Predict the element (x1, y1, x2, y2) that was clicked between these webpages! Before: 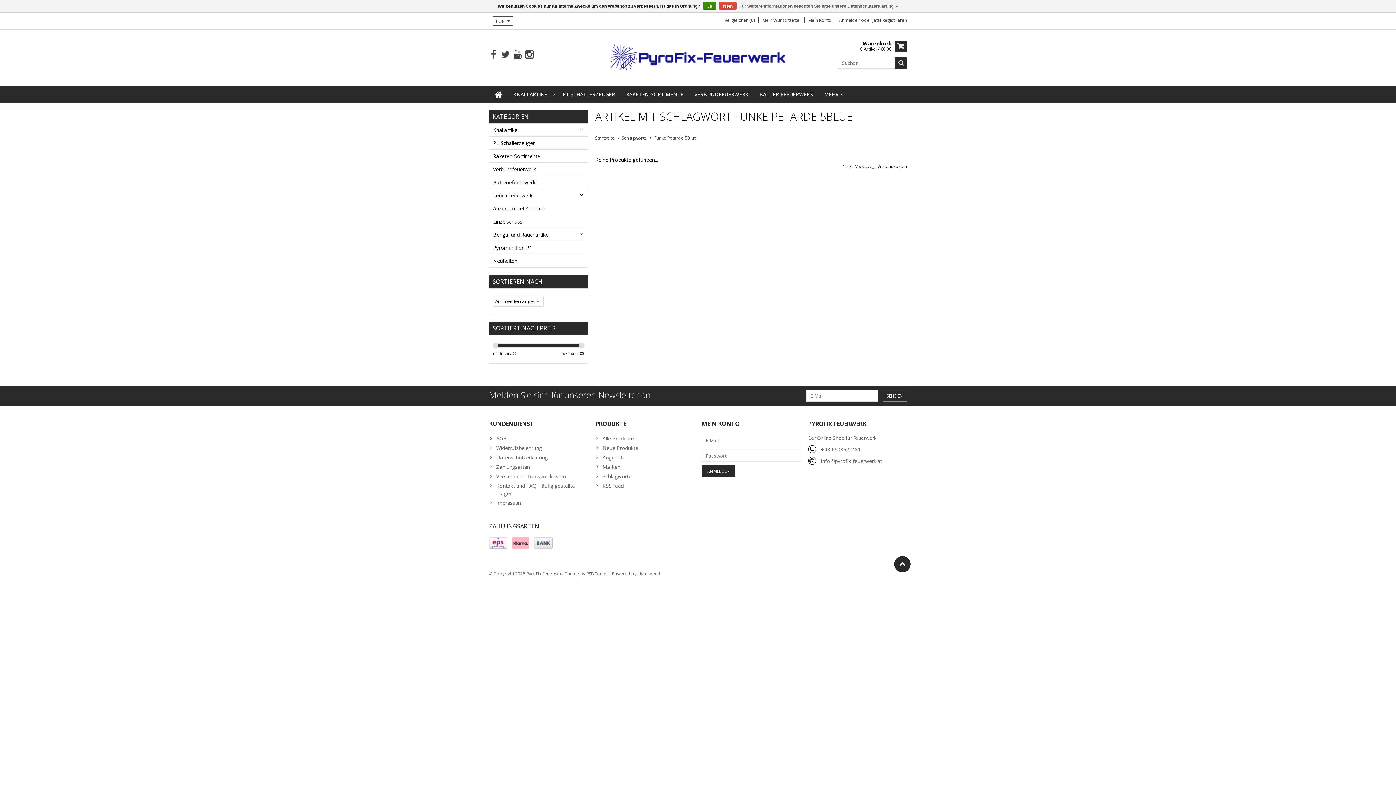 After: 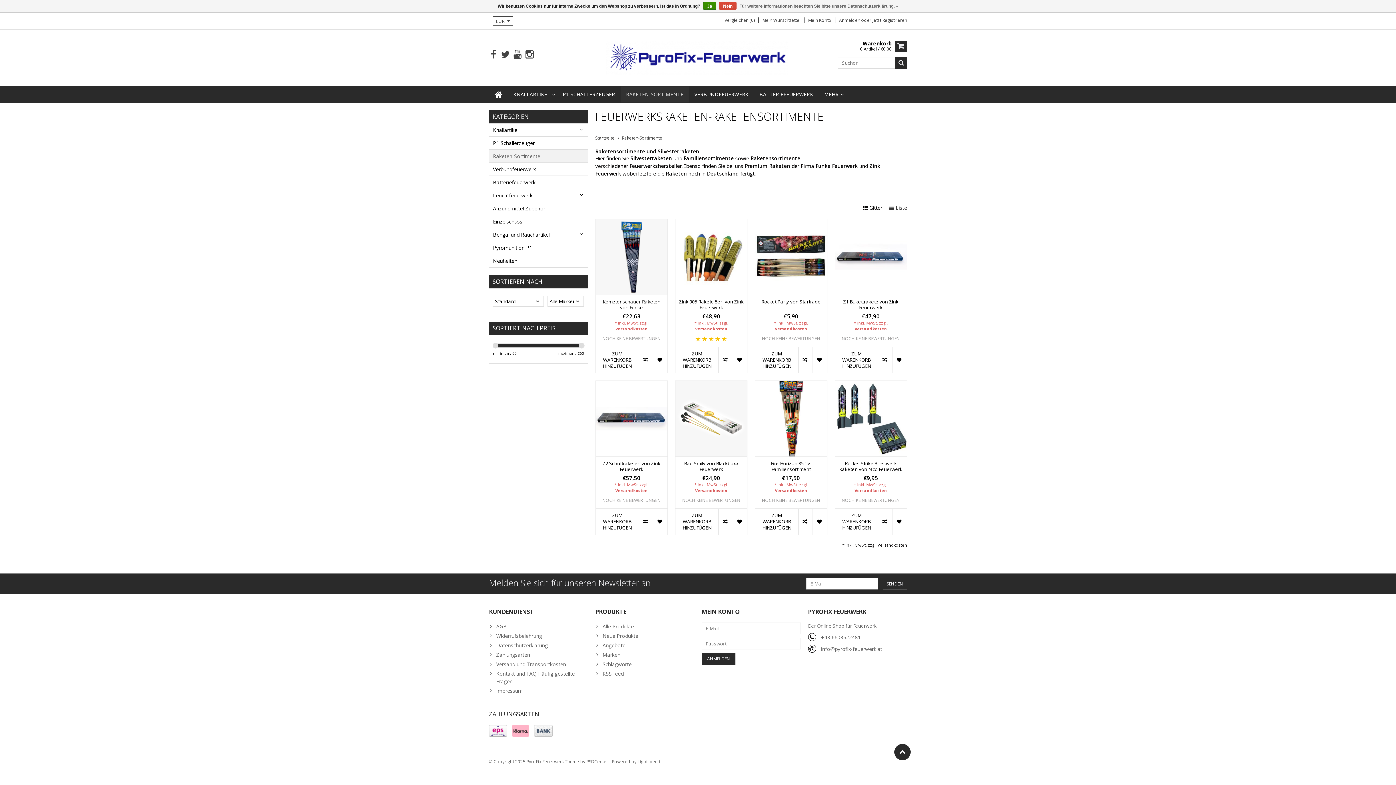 Action: label: RAKETEN-SORTIMENTE bbox: (620, 86, 689, 102)